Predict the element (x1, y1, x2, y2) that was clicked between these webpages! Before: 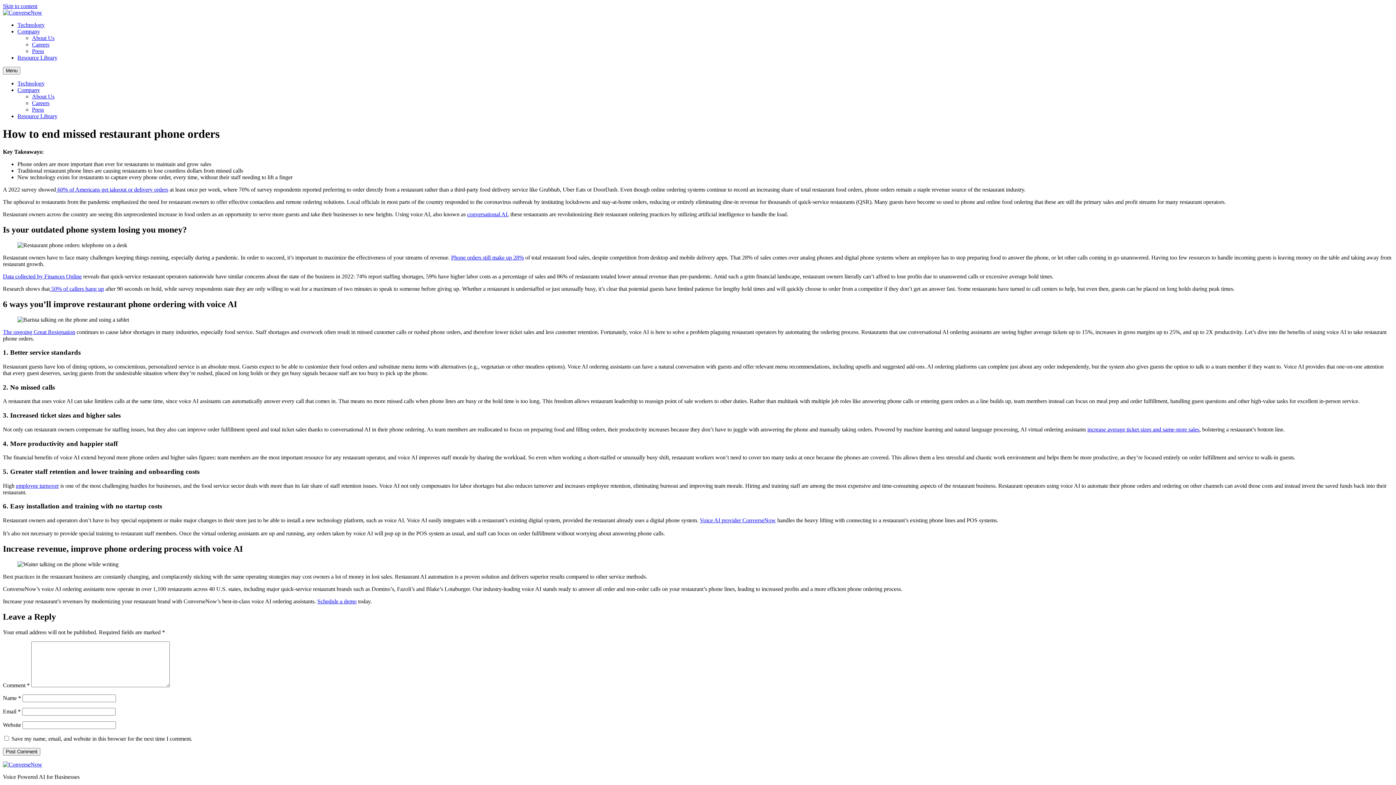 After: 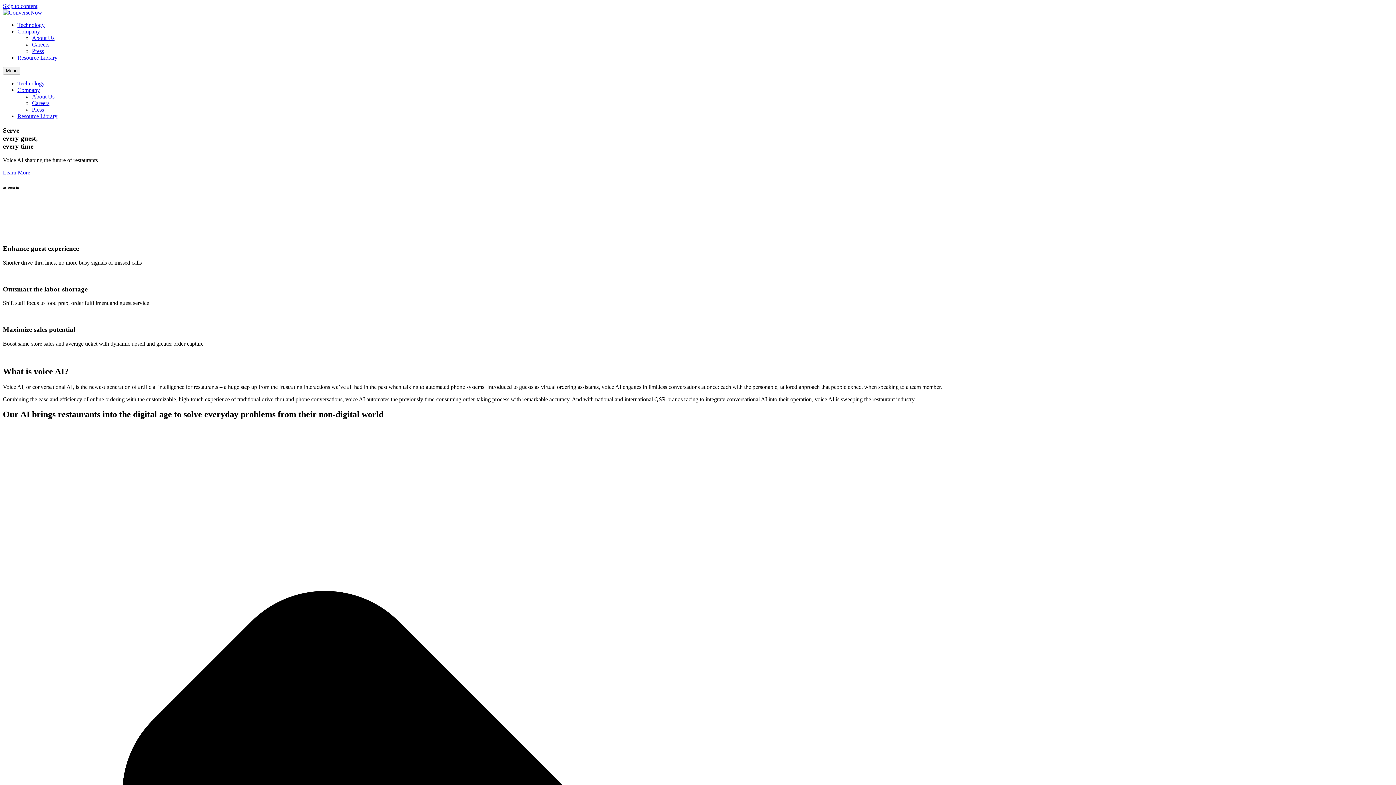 Action: bbox: (2, 9, 42, 15)